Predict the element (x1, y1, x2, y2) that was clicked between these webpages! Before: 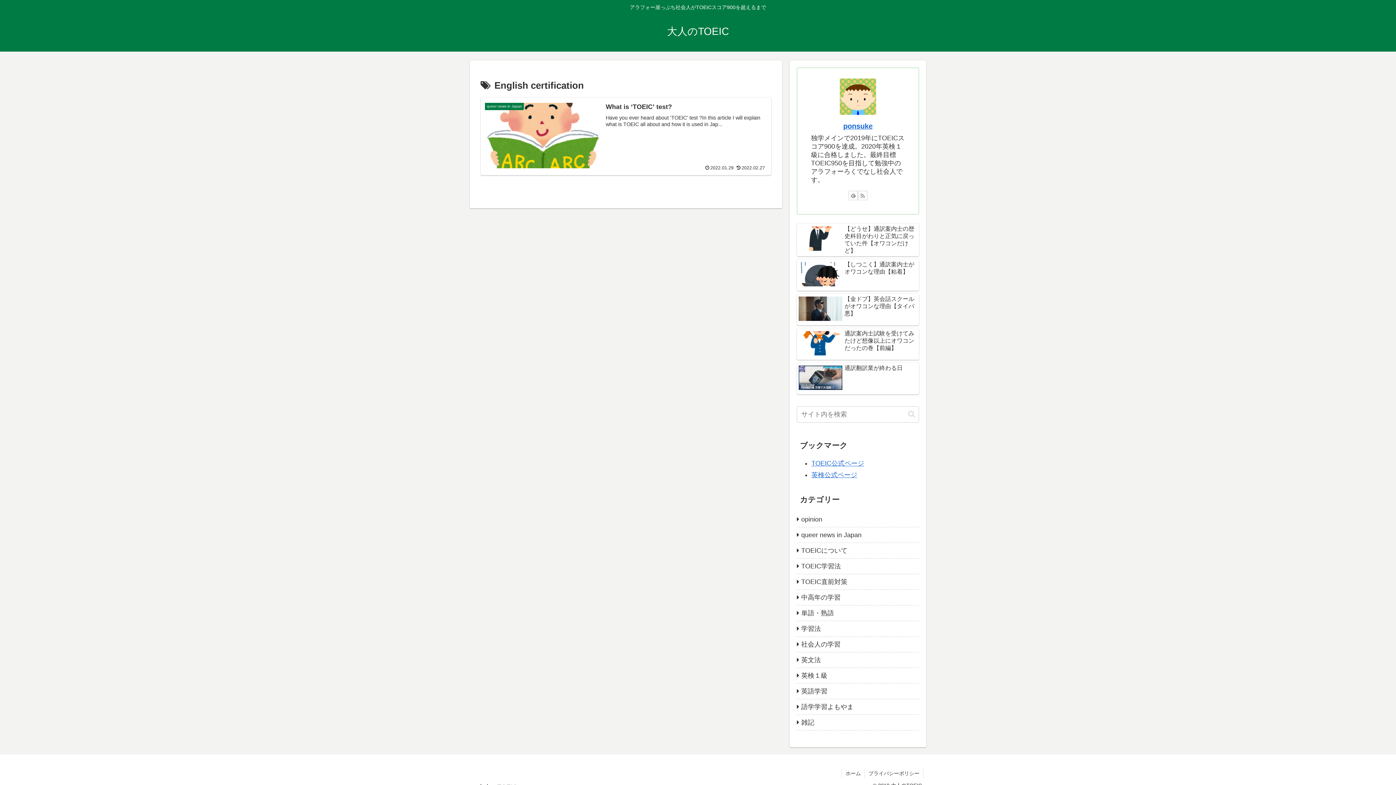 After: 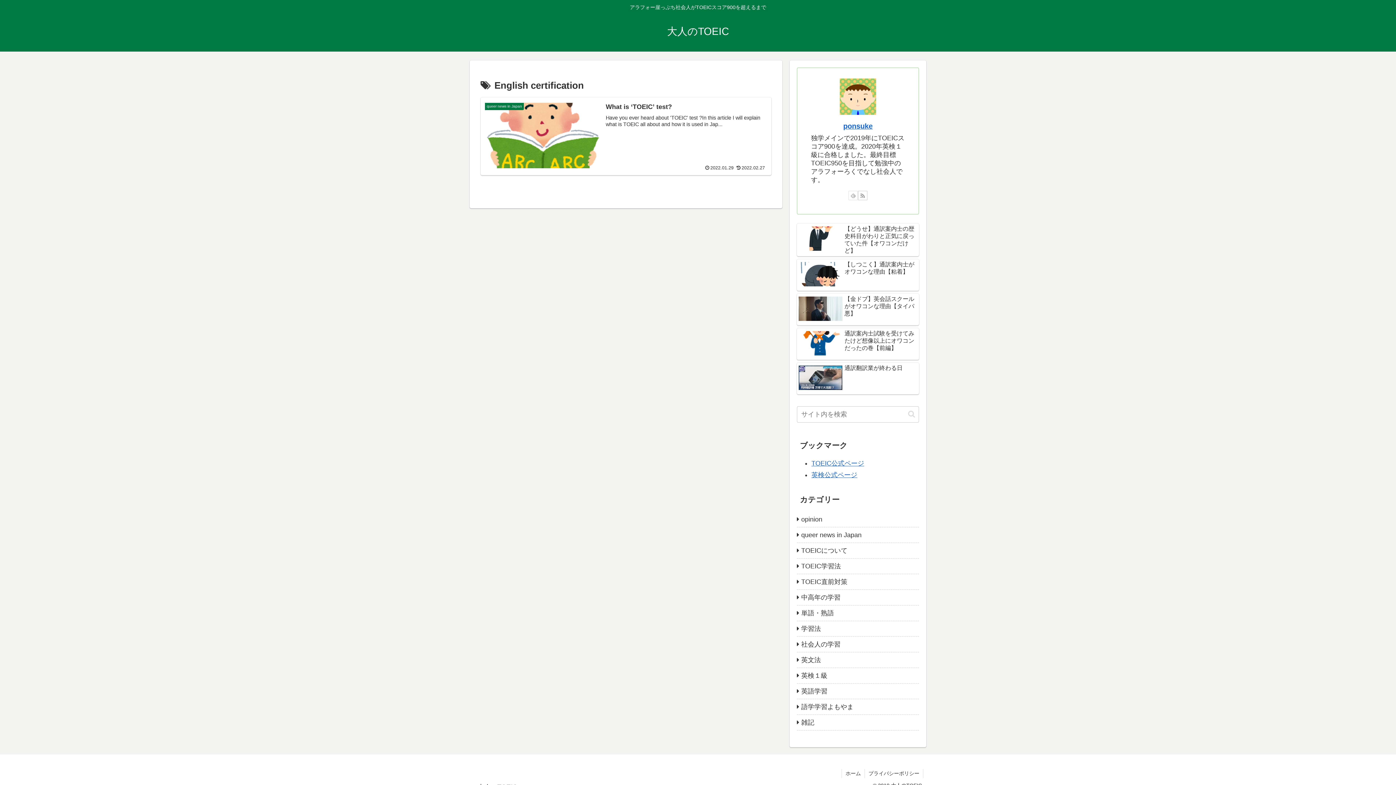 Action: label: feedlyで更新情報を購読 bbox: (848, 190, 858, 200)